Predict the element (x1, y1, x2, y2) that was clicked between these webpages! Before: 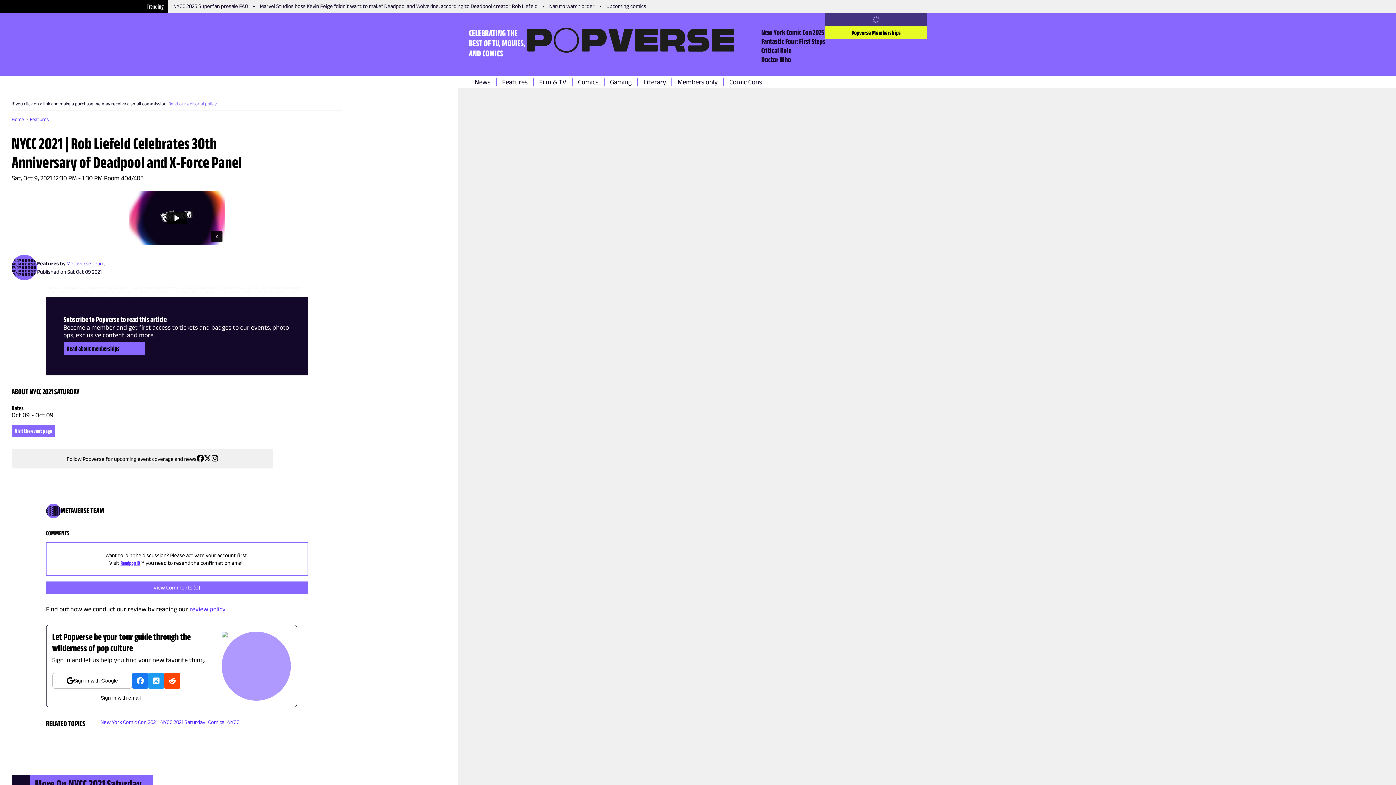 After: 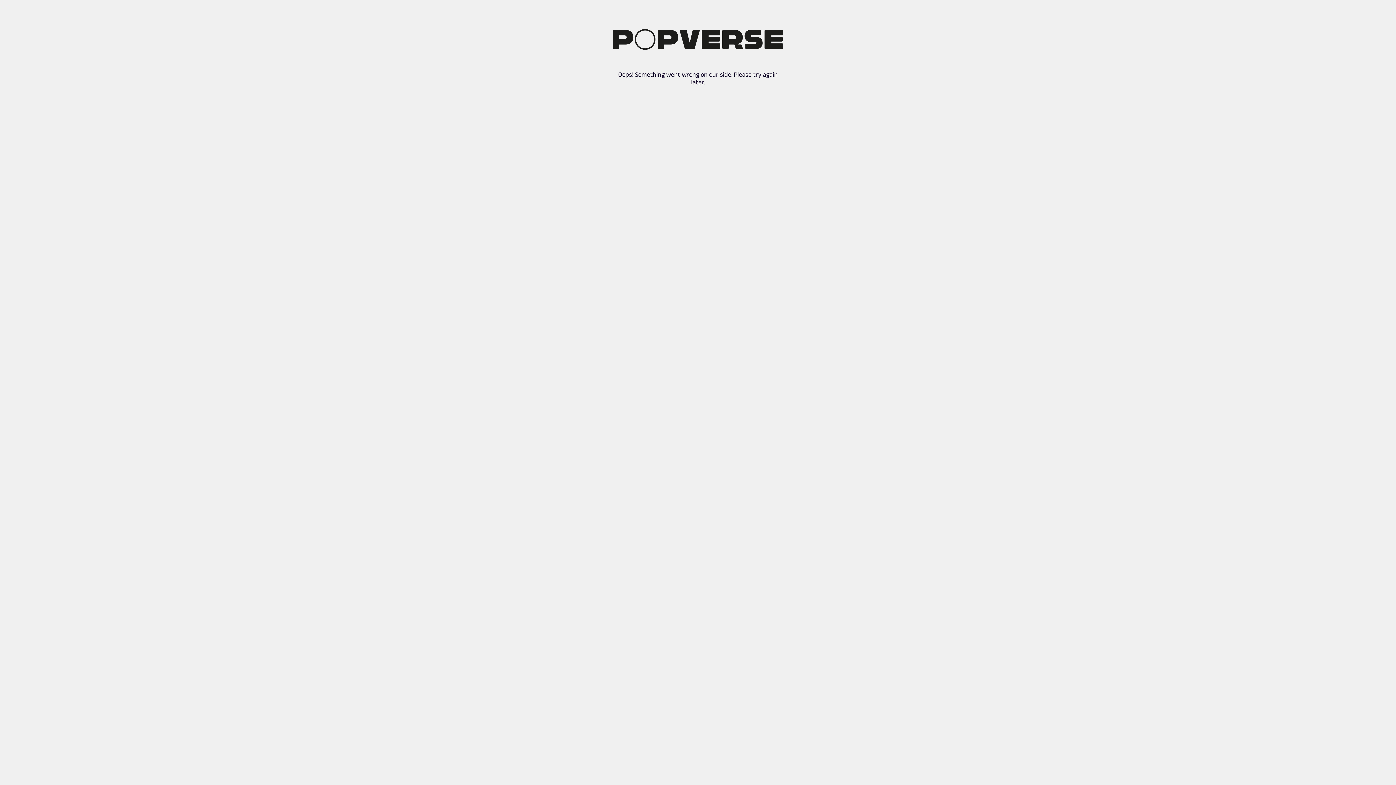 Action: bbox: (610, 78, 632, 85) label: Gaming